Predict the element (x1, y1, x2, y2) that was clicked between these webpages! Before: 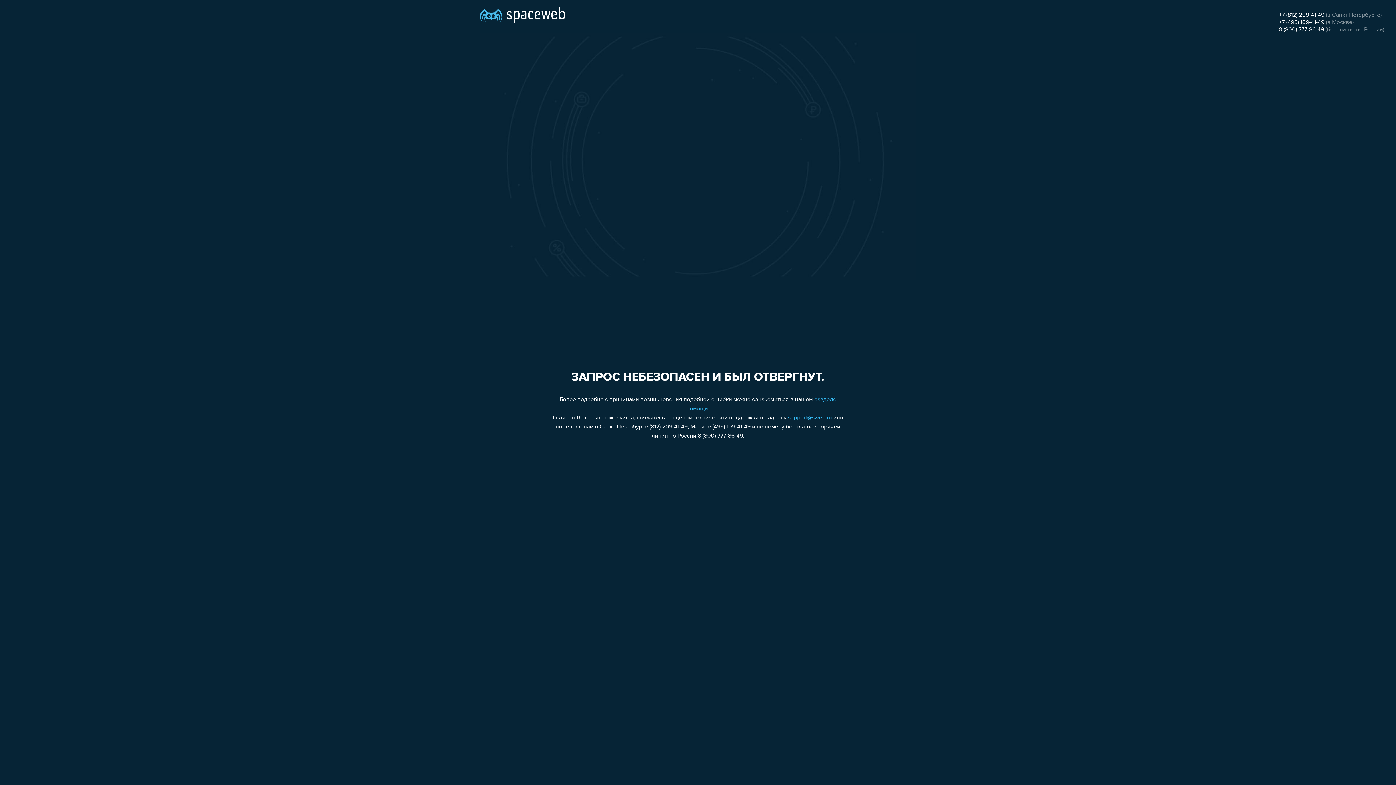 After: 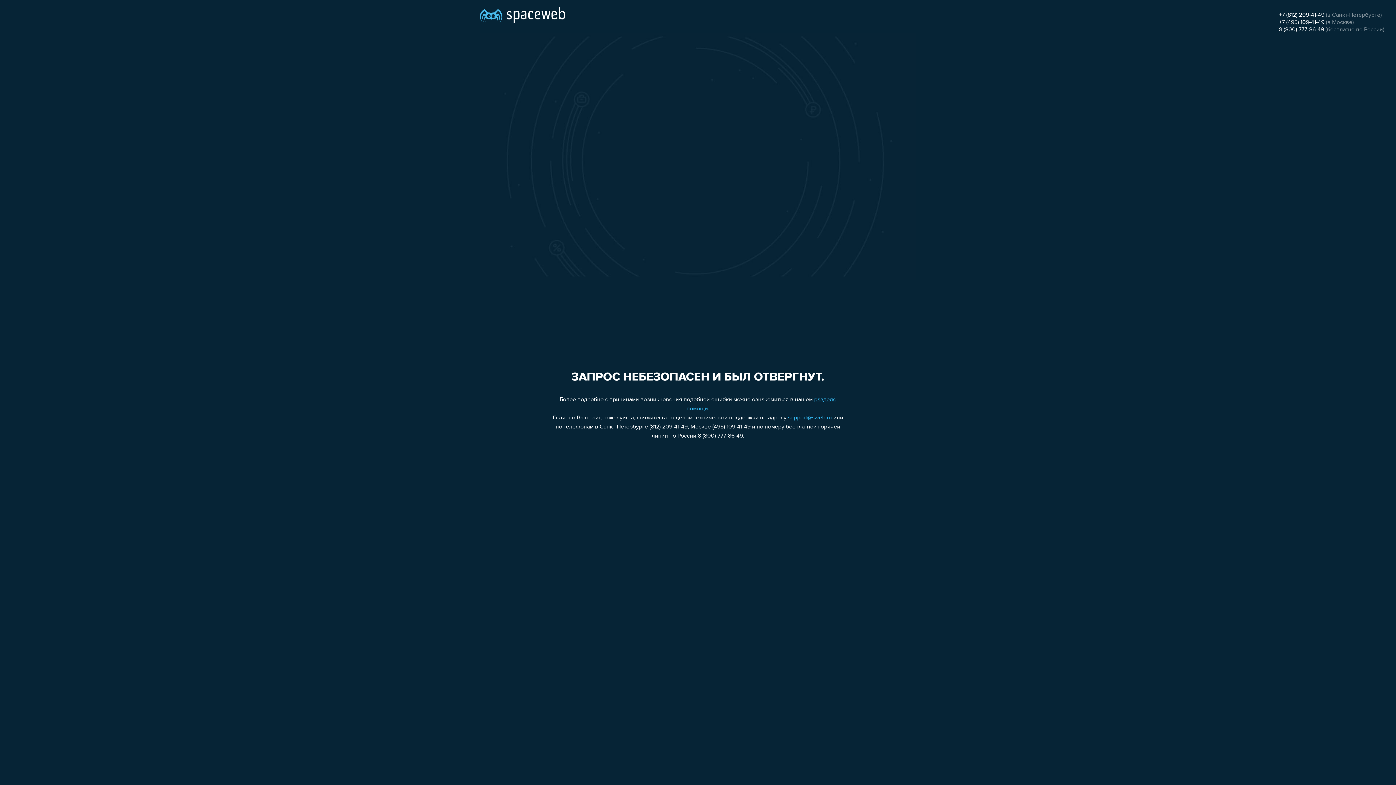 Action: label: support@sweb.ru bbox: (788, 415, 832, 421)